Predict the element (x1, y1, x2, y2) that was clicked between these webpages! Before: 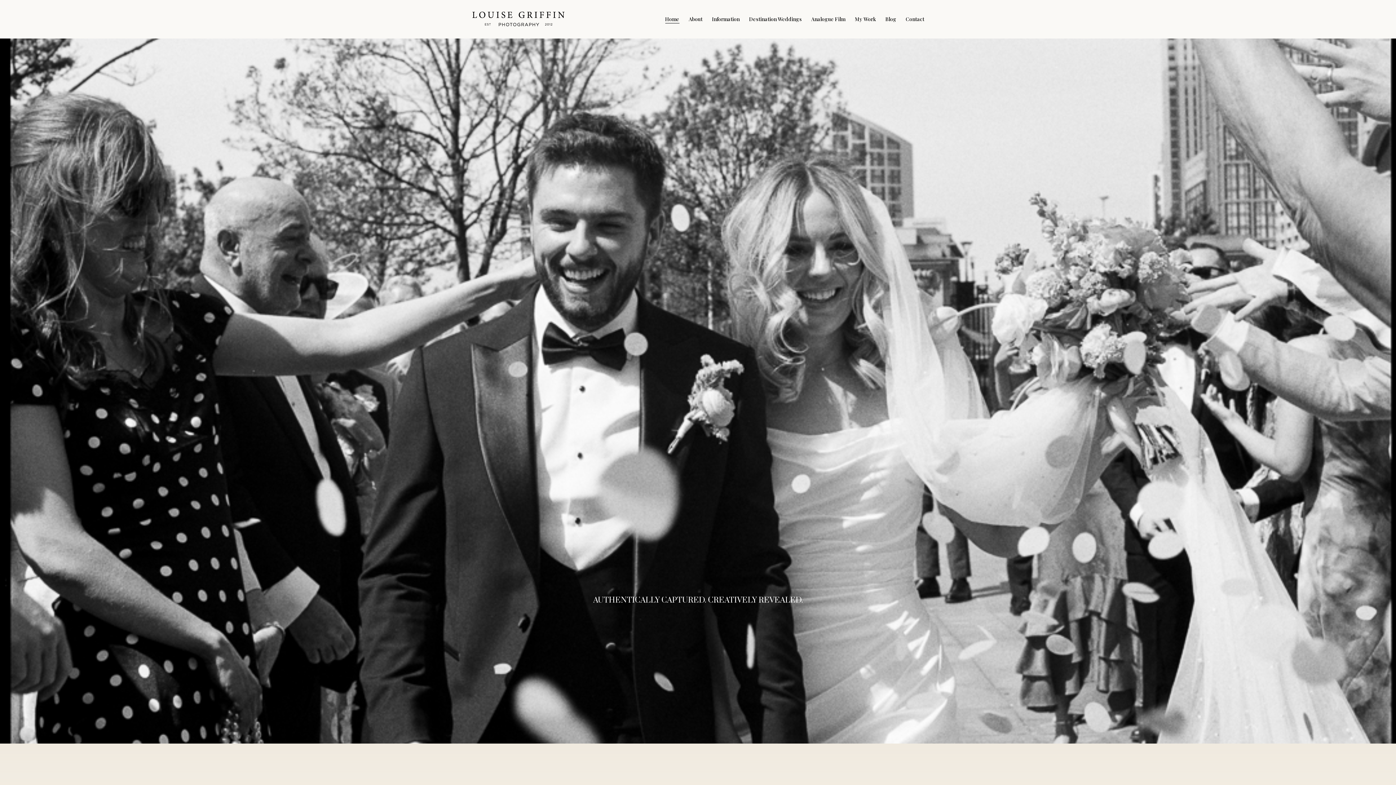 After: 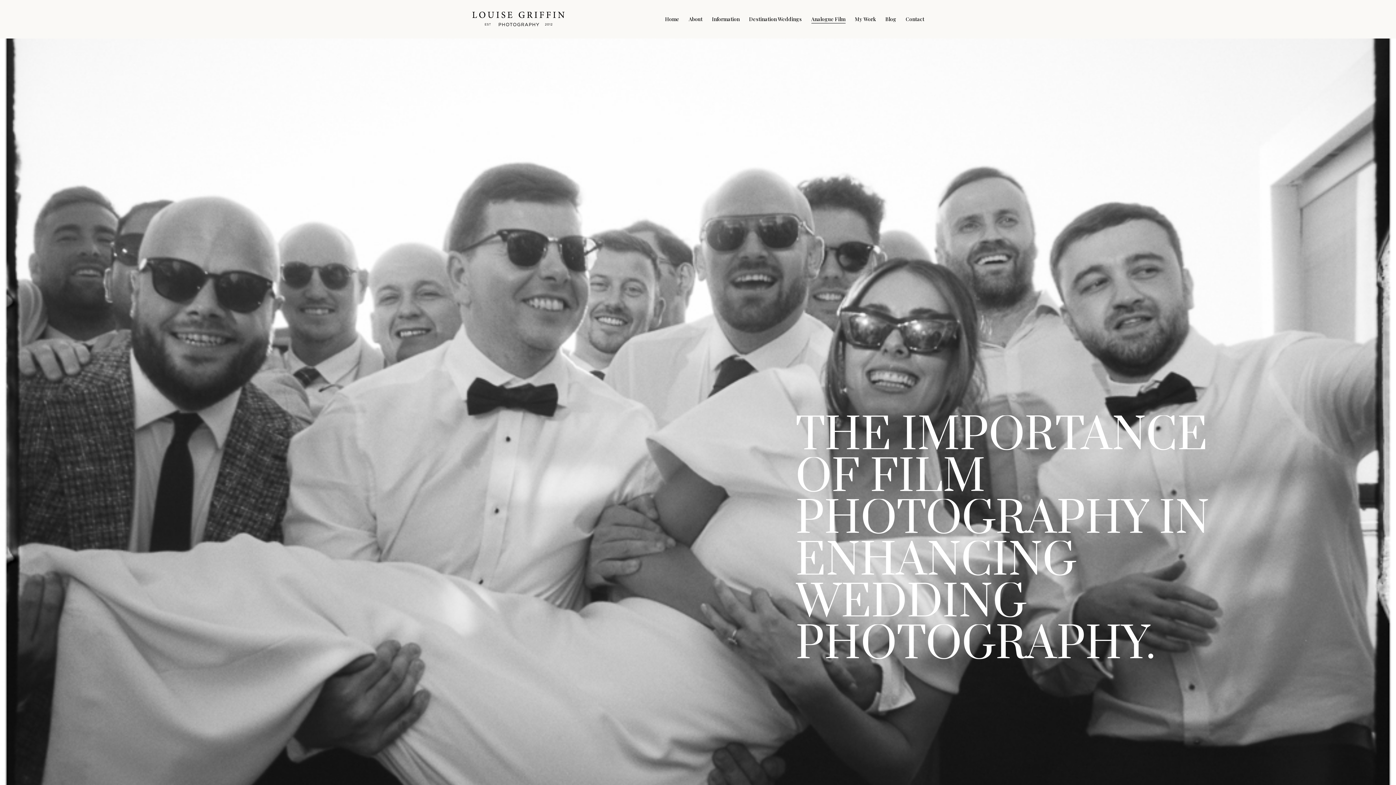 Action: bbox: (811, 15, 845, 22) label: Analogue Film